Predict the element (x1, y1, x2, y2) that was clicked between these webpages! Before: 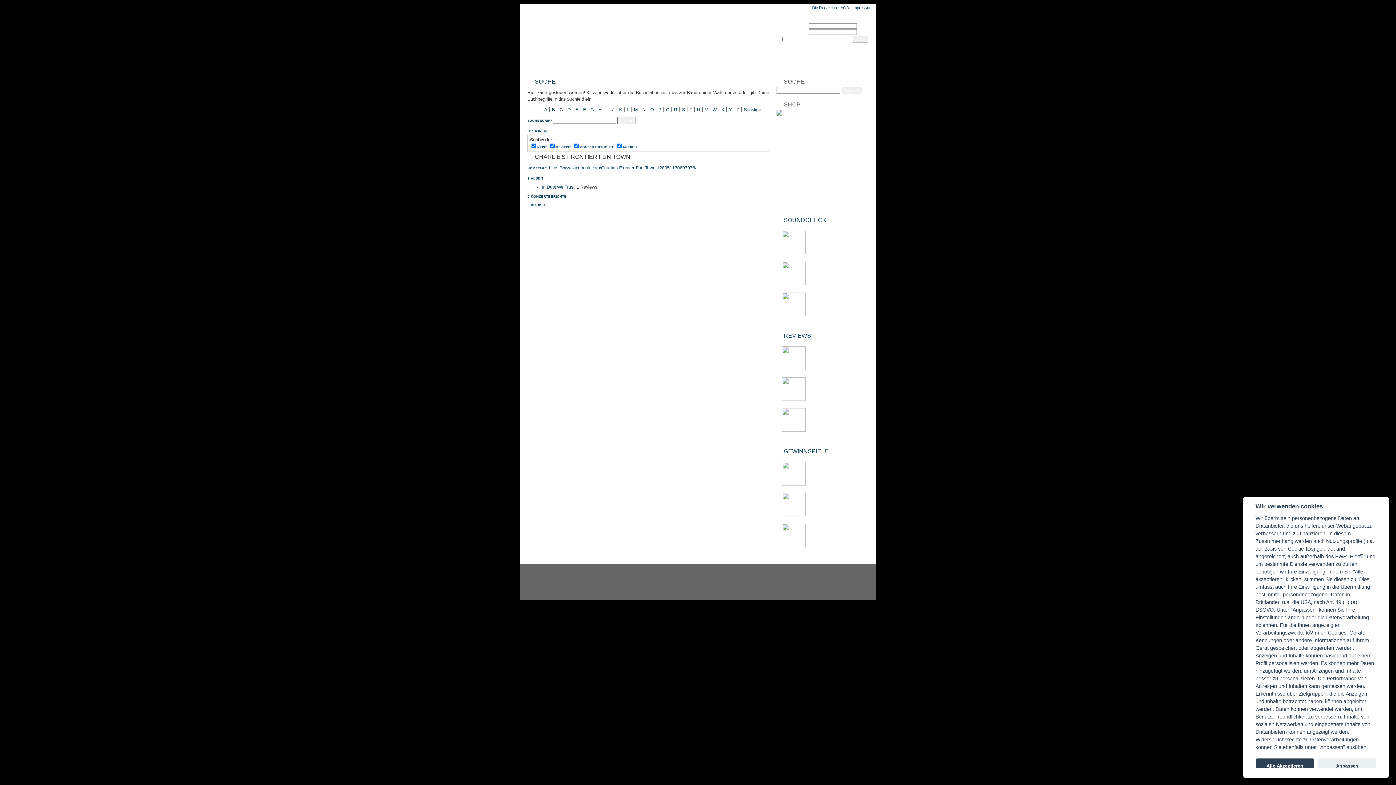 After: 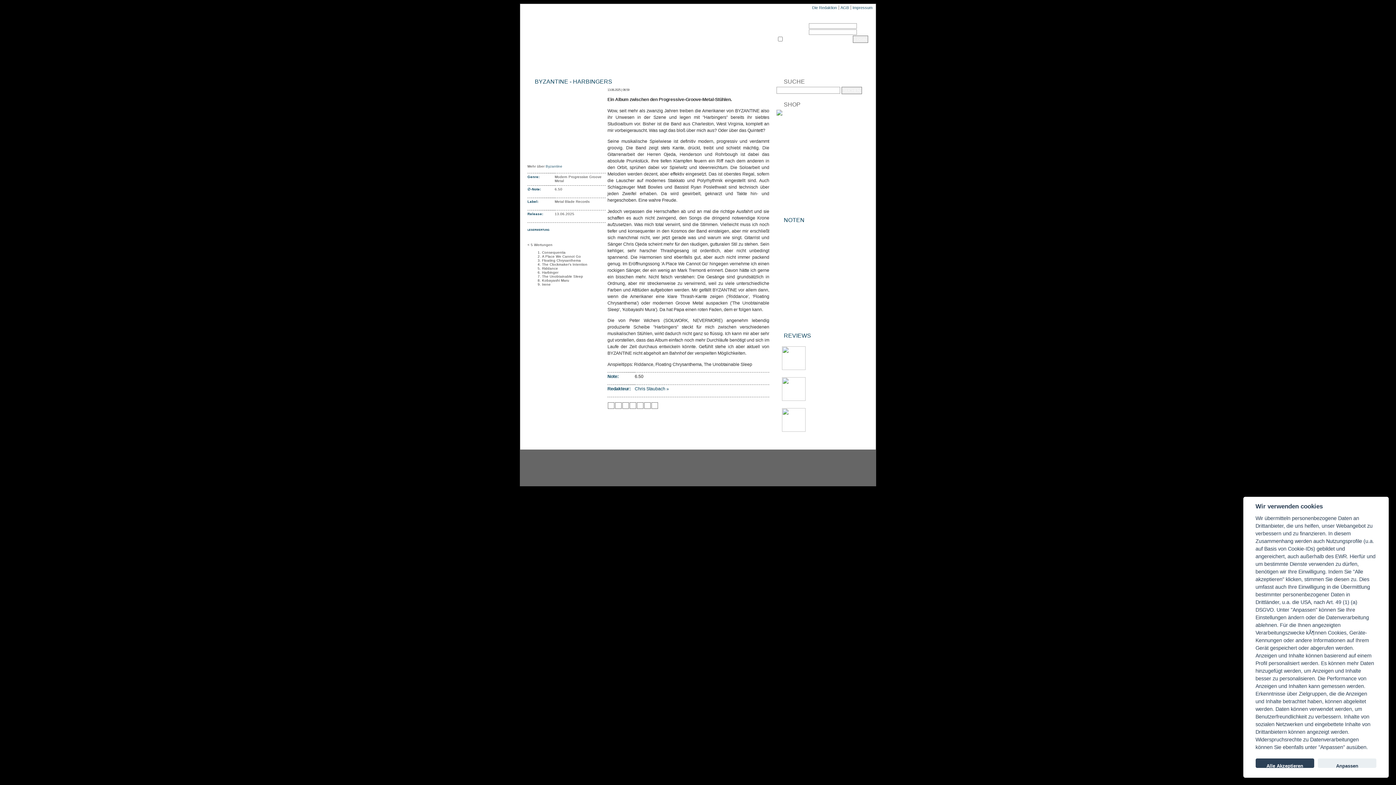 Action: label: Ein Album zwischen den Progressive-Groove-Metal-Stühlen. bbox: (809, 352, 862, 367)